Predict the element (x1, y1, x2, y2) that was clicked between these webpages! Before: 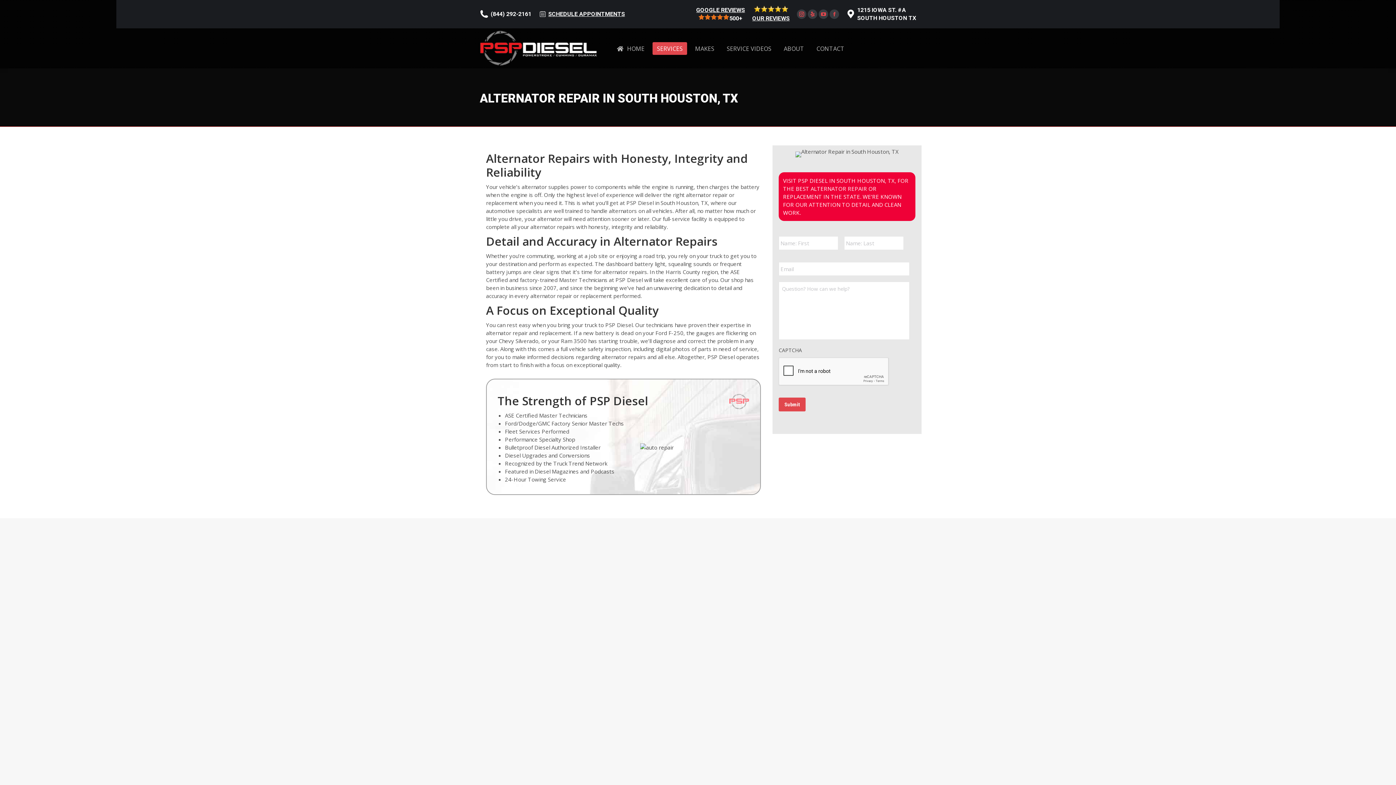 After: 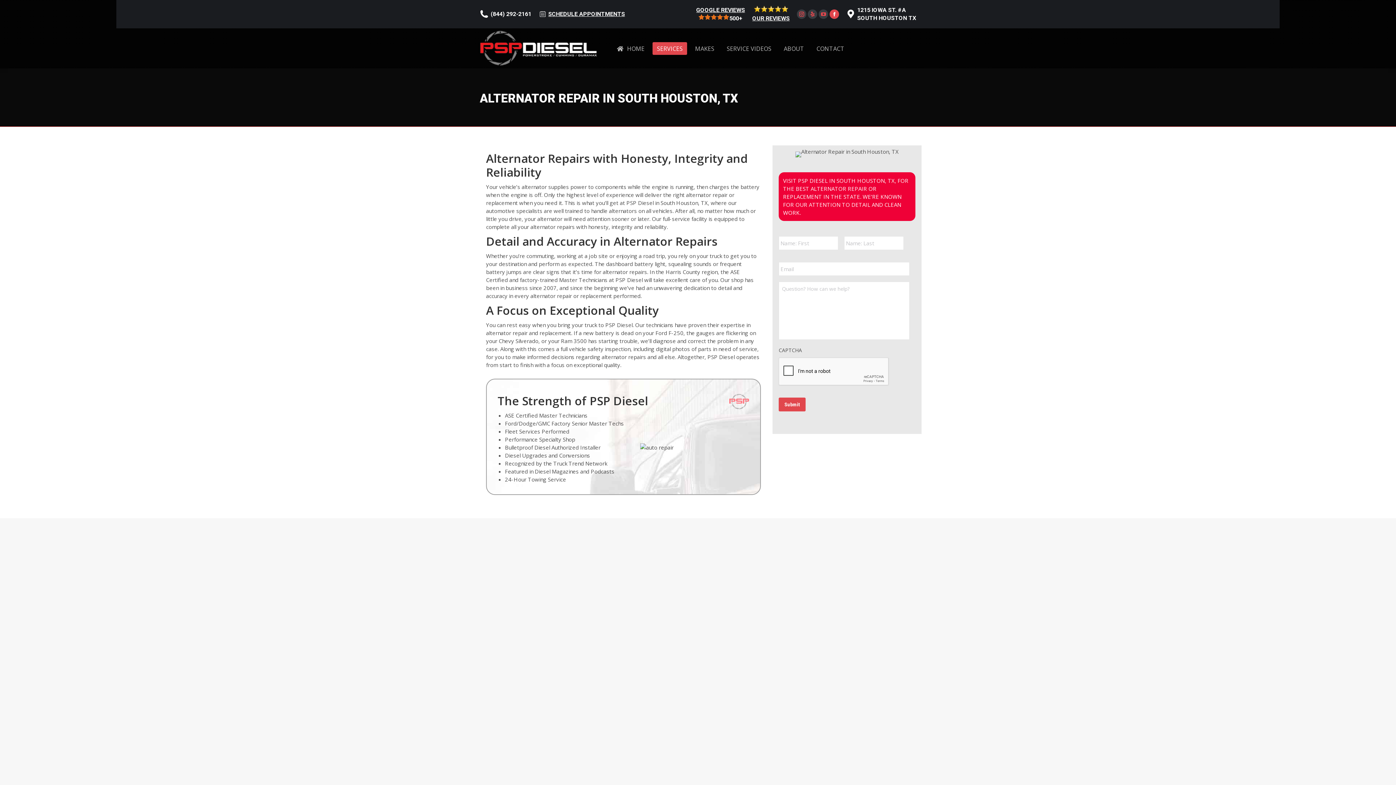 Action: bbox: (829, 23, 839, 32) label: Facebook